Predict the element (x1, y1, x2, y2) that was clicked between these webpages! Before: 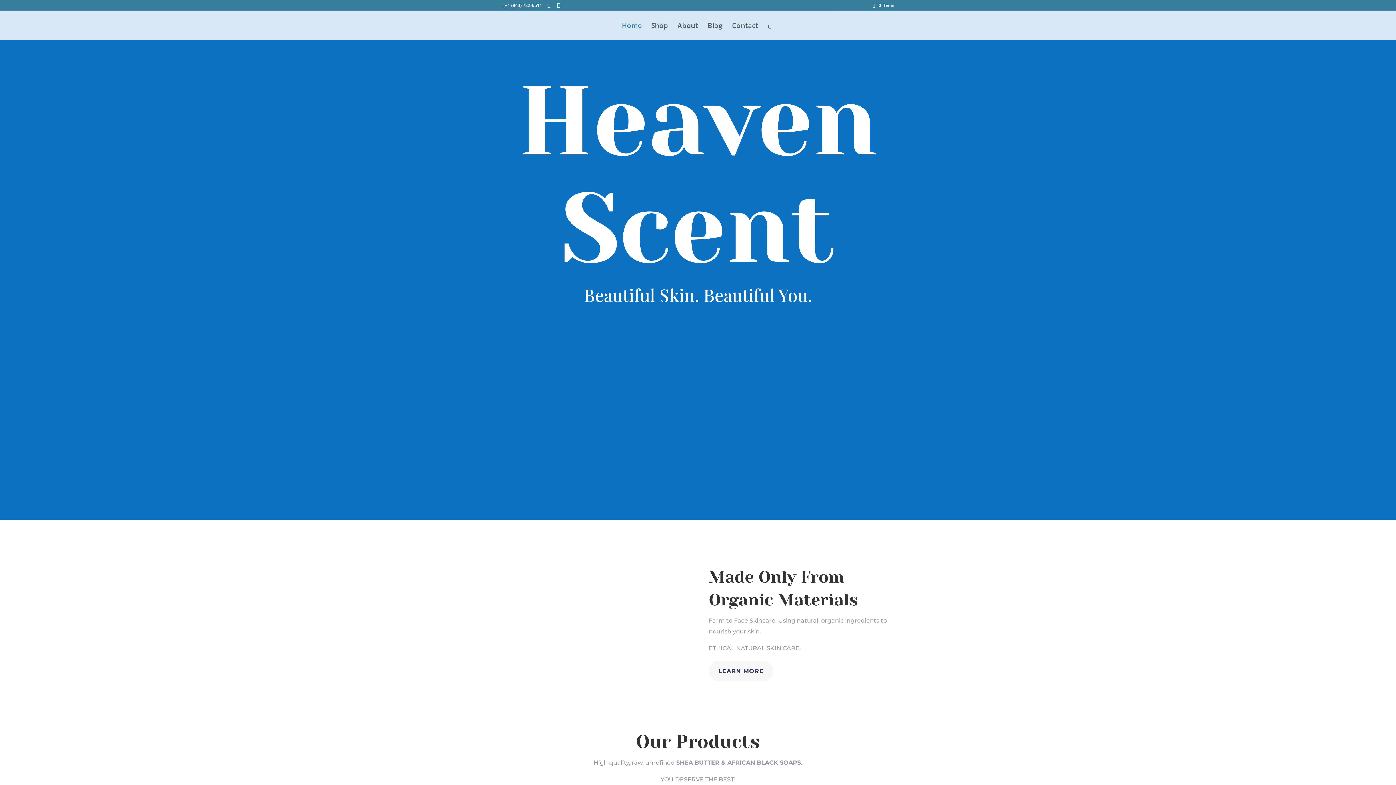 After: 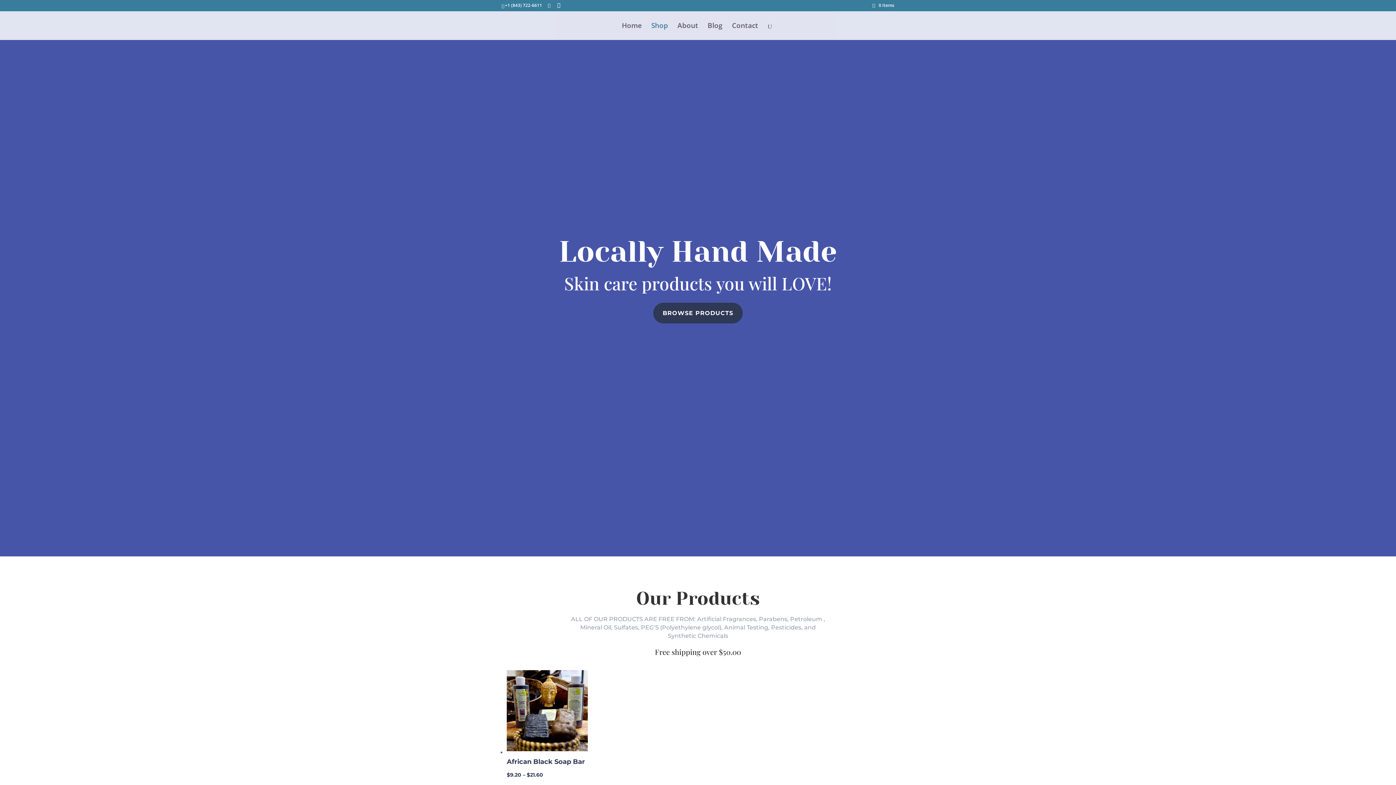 Action: bbox: (651, 22, 668, 40) label: Shop